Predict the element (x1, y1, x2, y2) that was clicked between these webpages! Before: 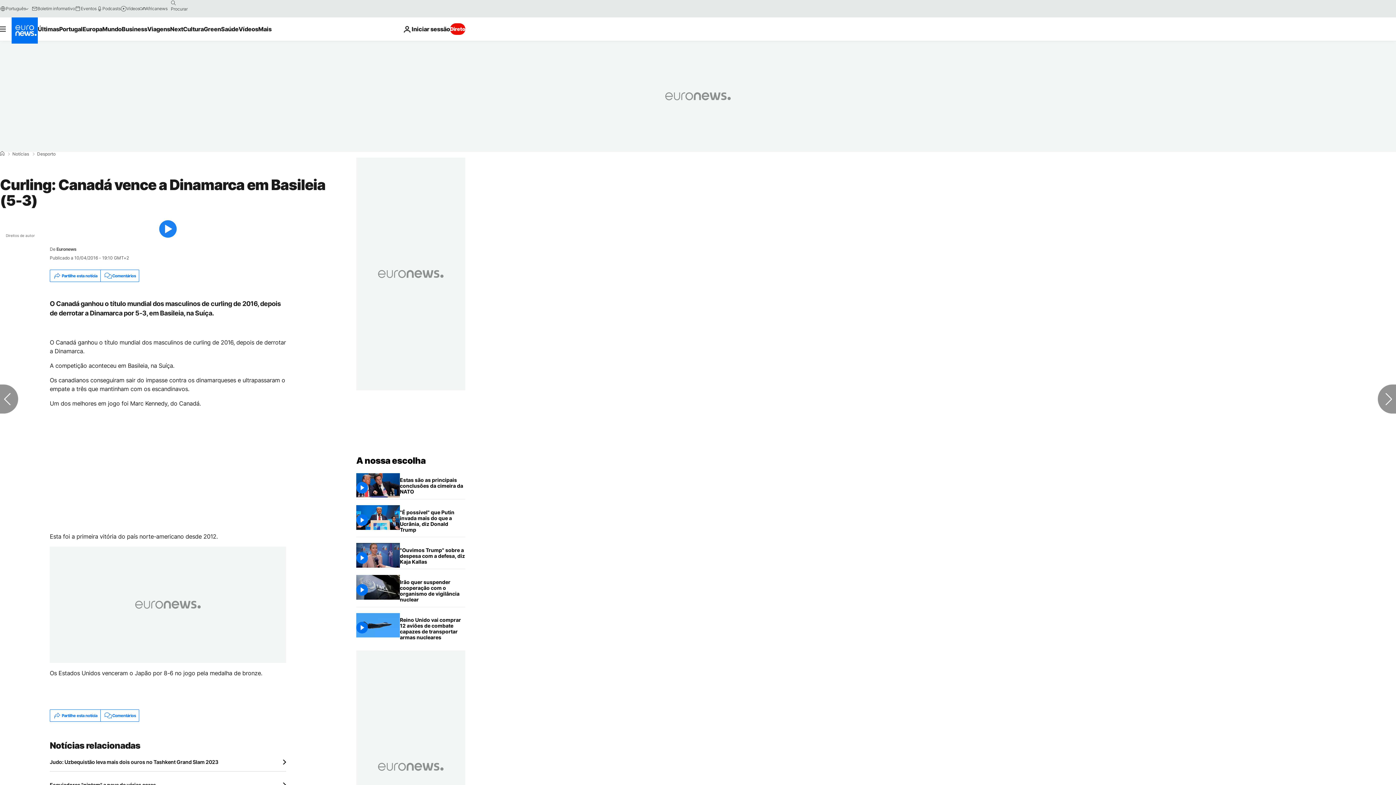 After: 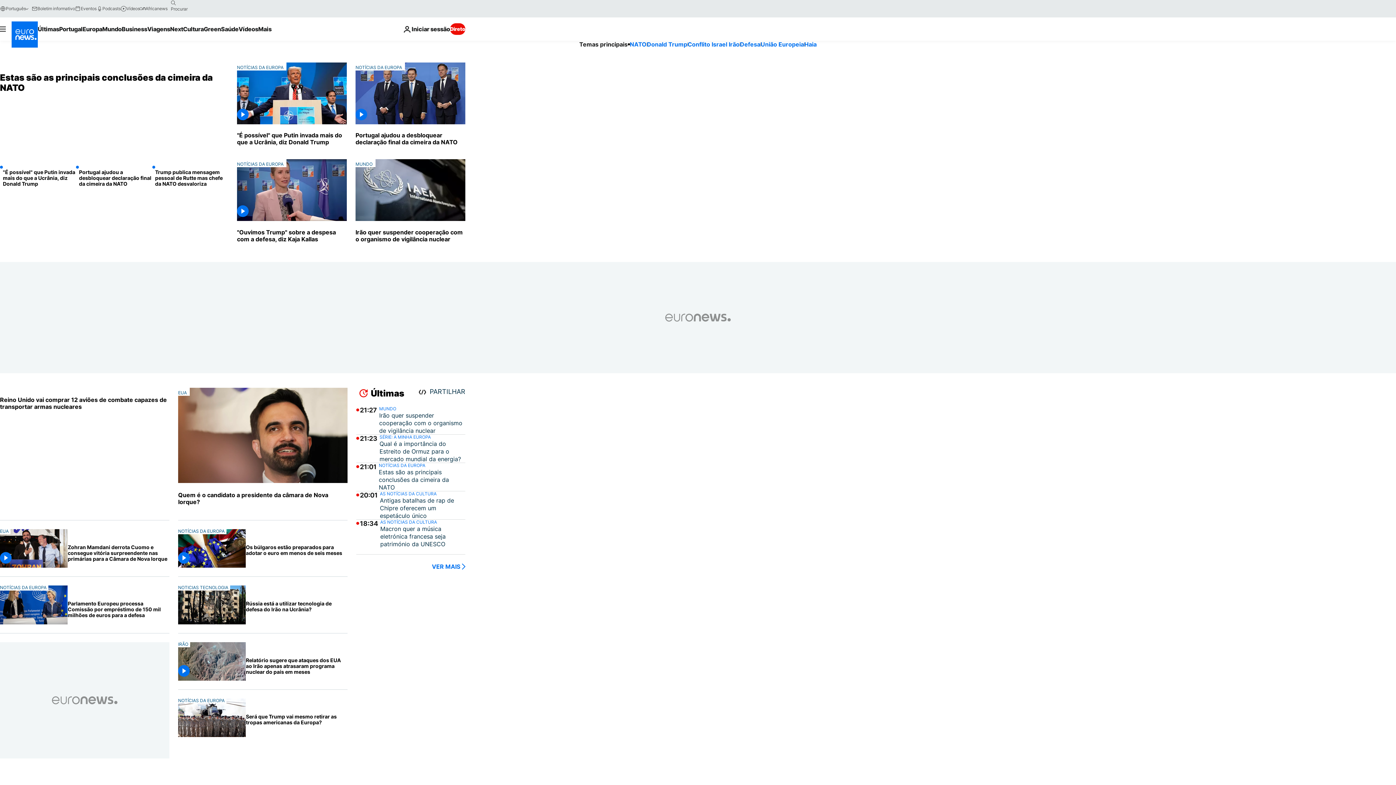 Action: bbox: (0, 151, 4, 156) label: Home